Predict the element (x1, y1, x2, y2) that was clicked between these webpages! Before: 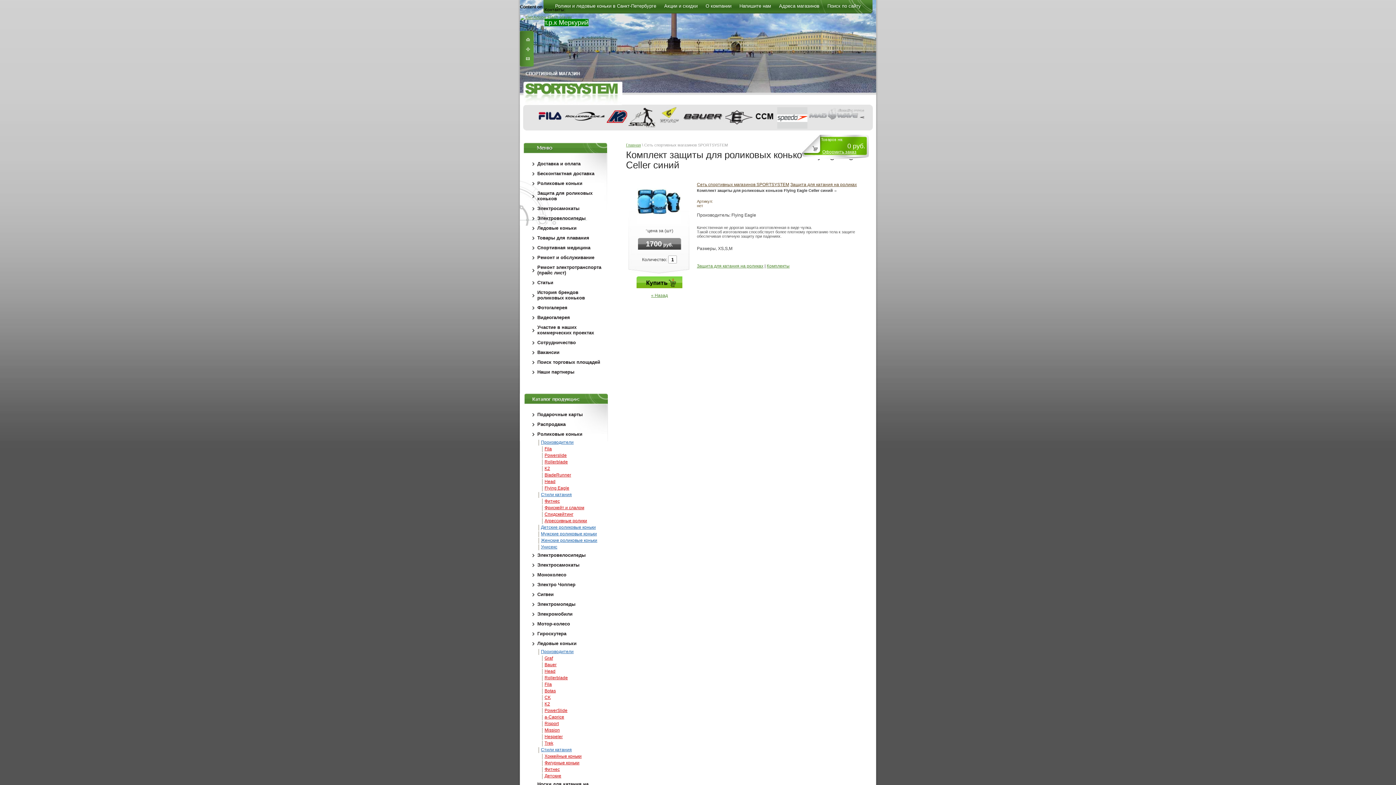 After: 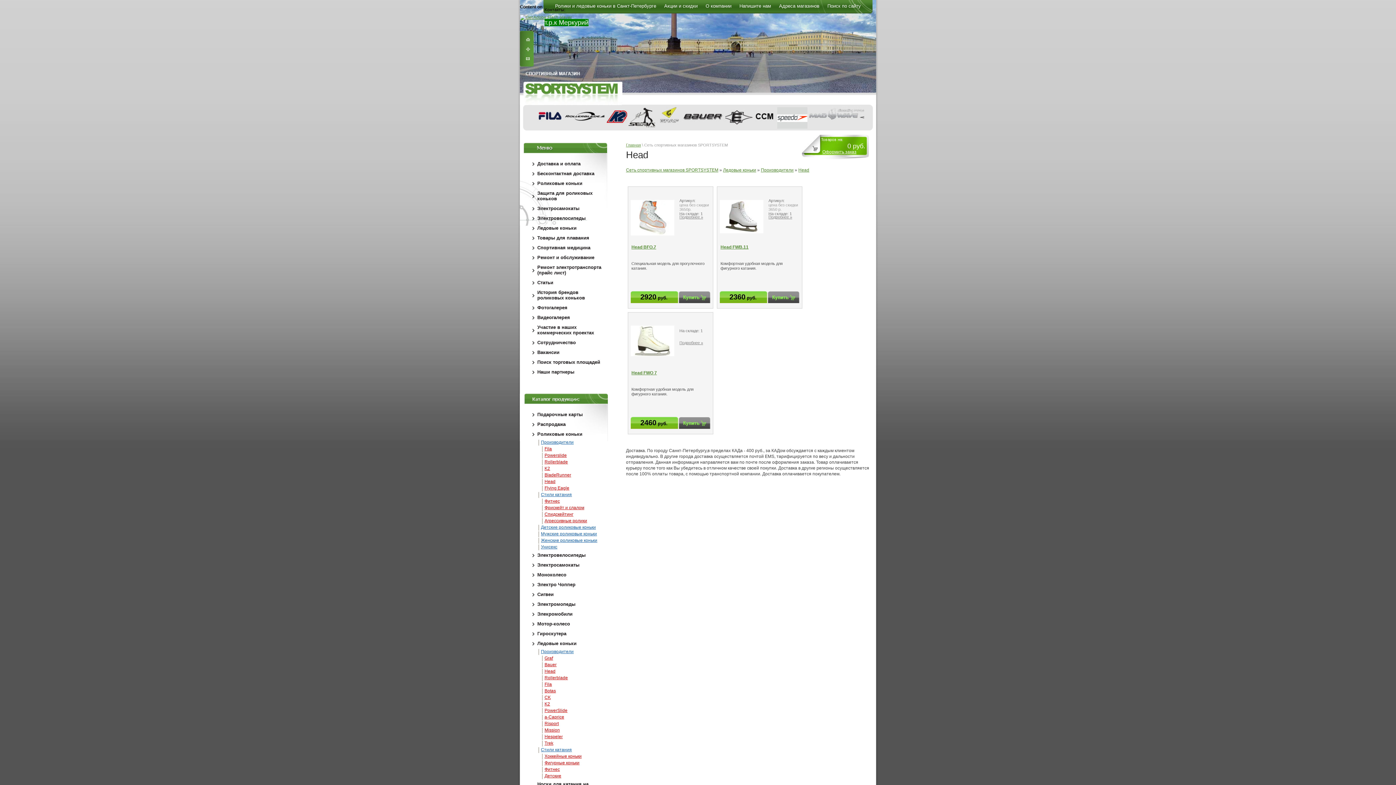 Action: bbox: (542, 669, 607, 674) label: Head